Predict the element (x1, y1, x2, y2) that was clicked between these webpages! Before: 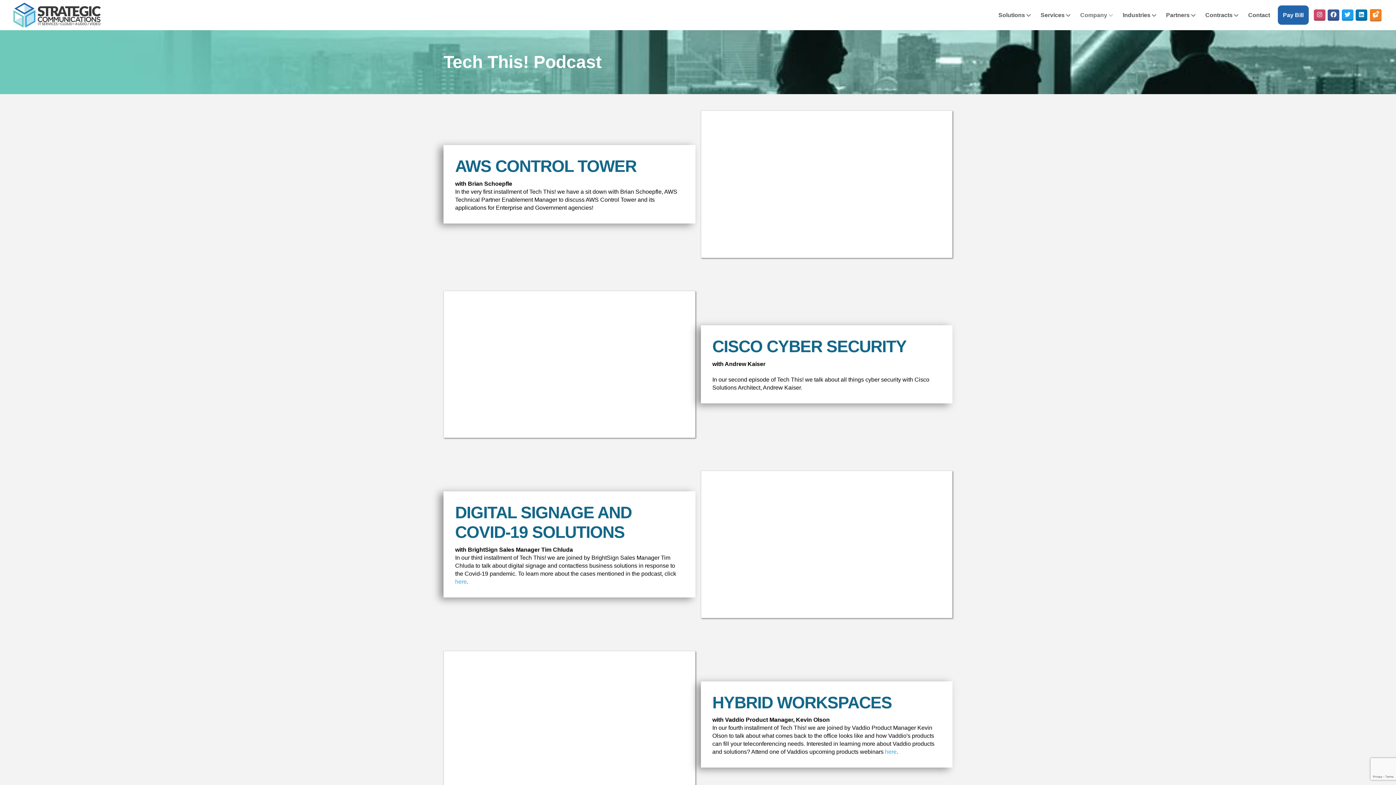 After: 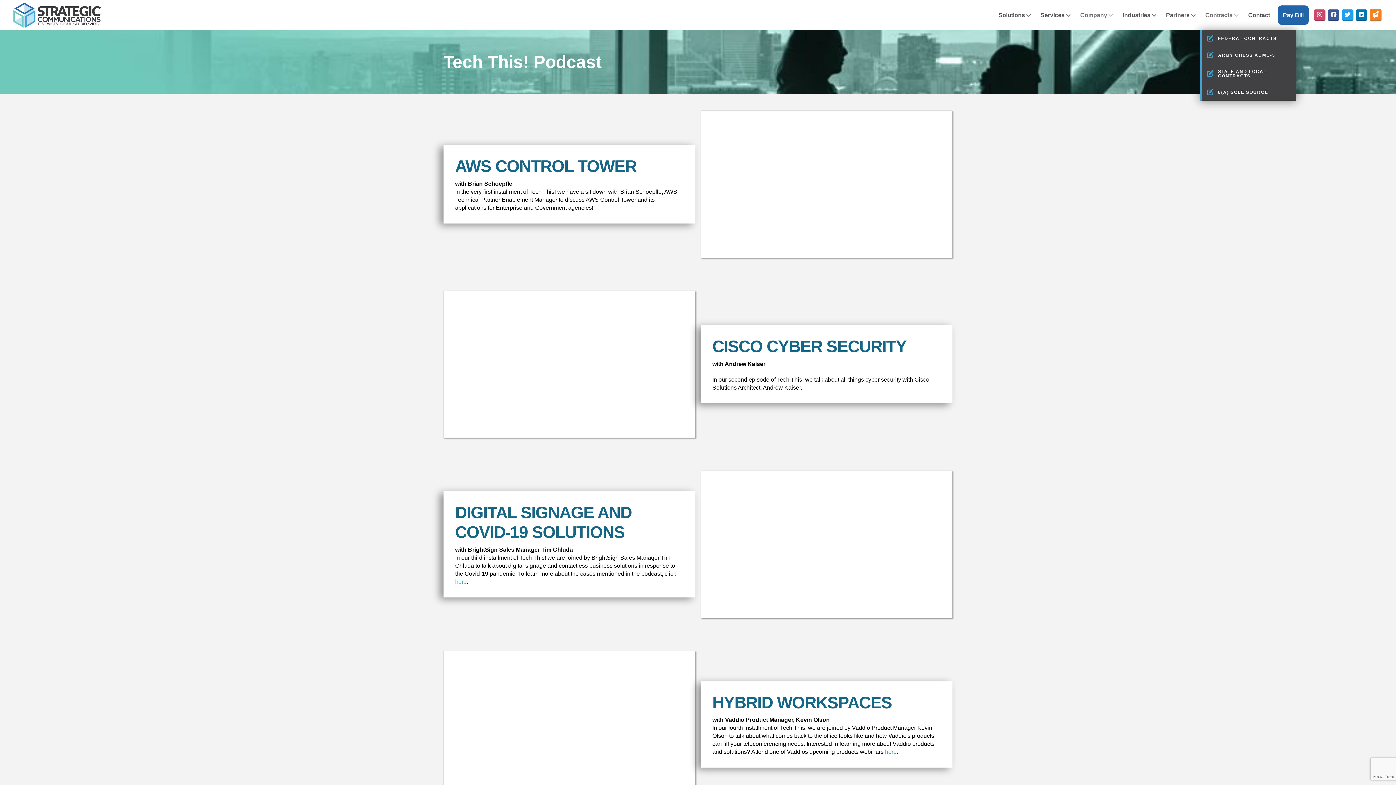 Action: bbox: (1200, 0, 1243, 30) label: Contracts